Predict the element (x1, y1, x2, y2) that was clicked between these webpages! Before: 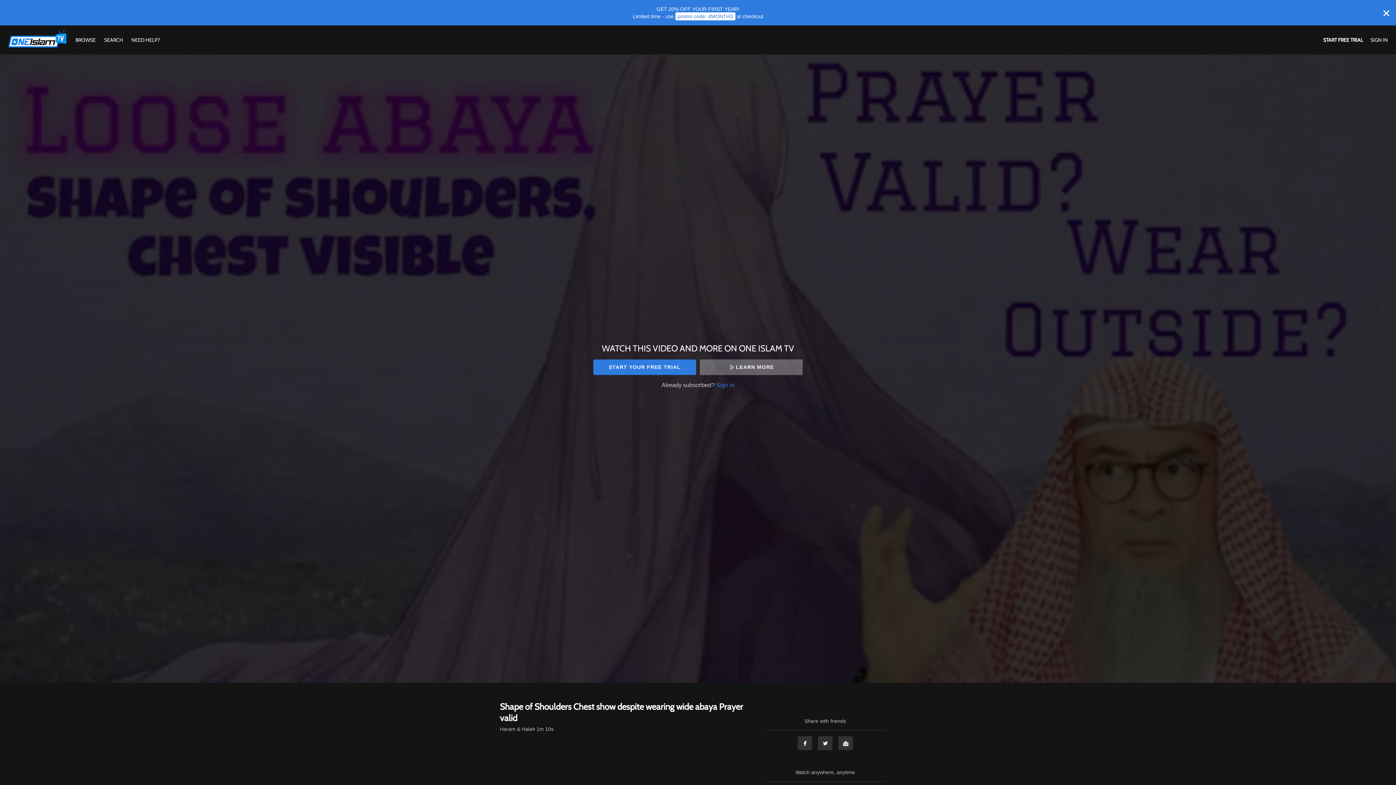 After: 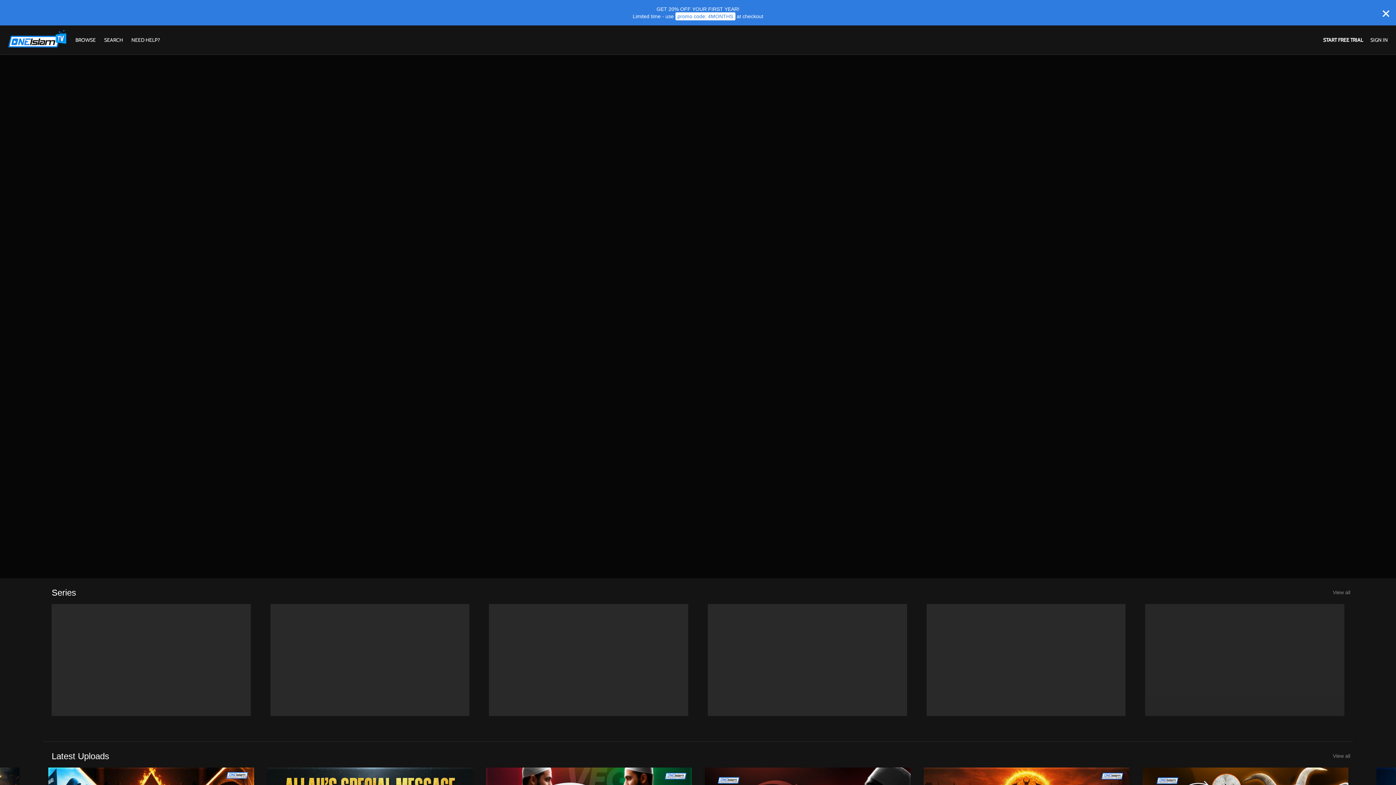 Action: label: BROWSE  bbox: (71, 36, 100, 43)